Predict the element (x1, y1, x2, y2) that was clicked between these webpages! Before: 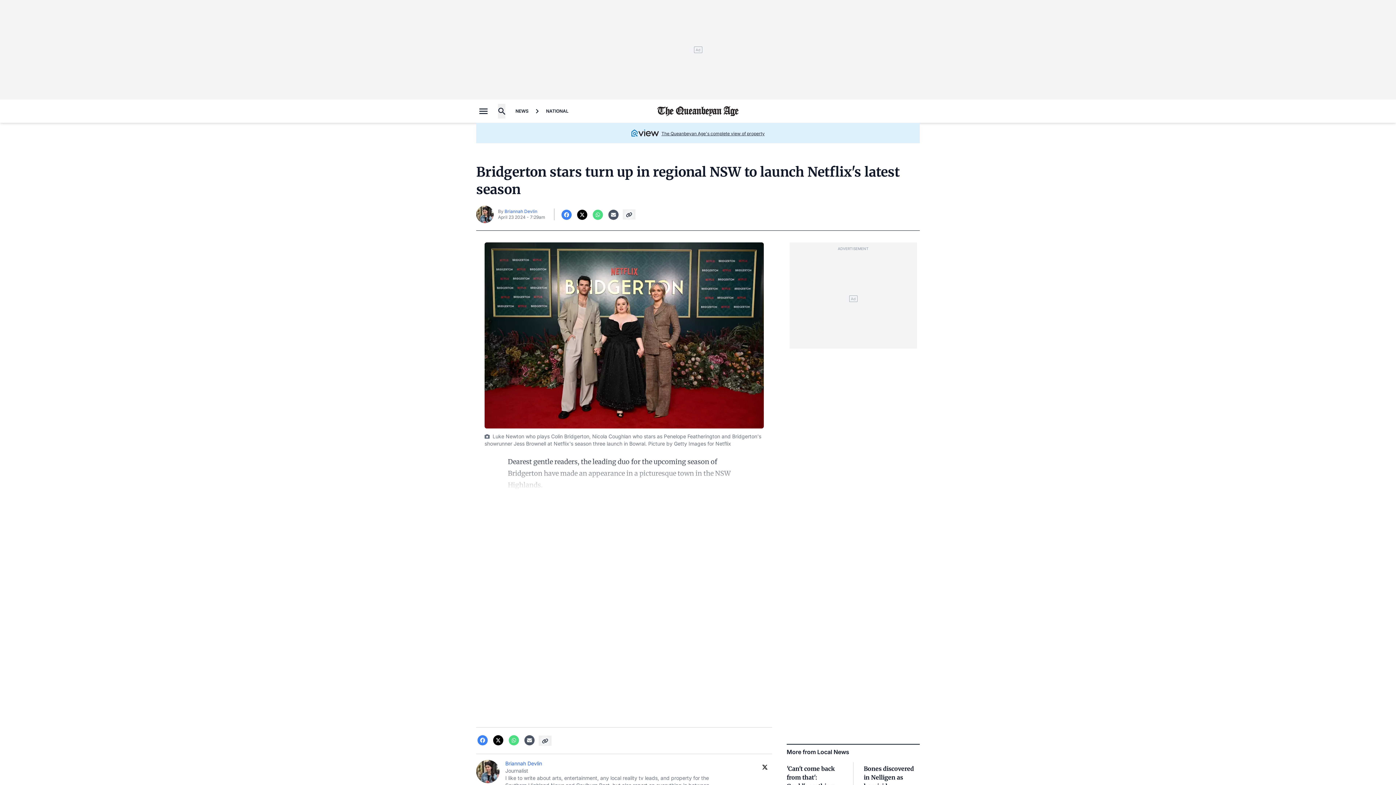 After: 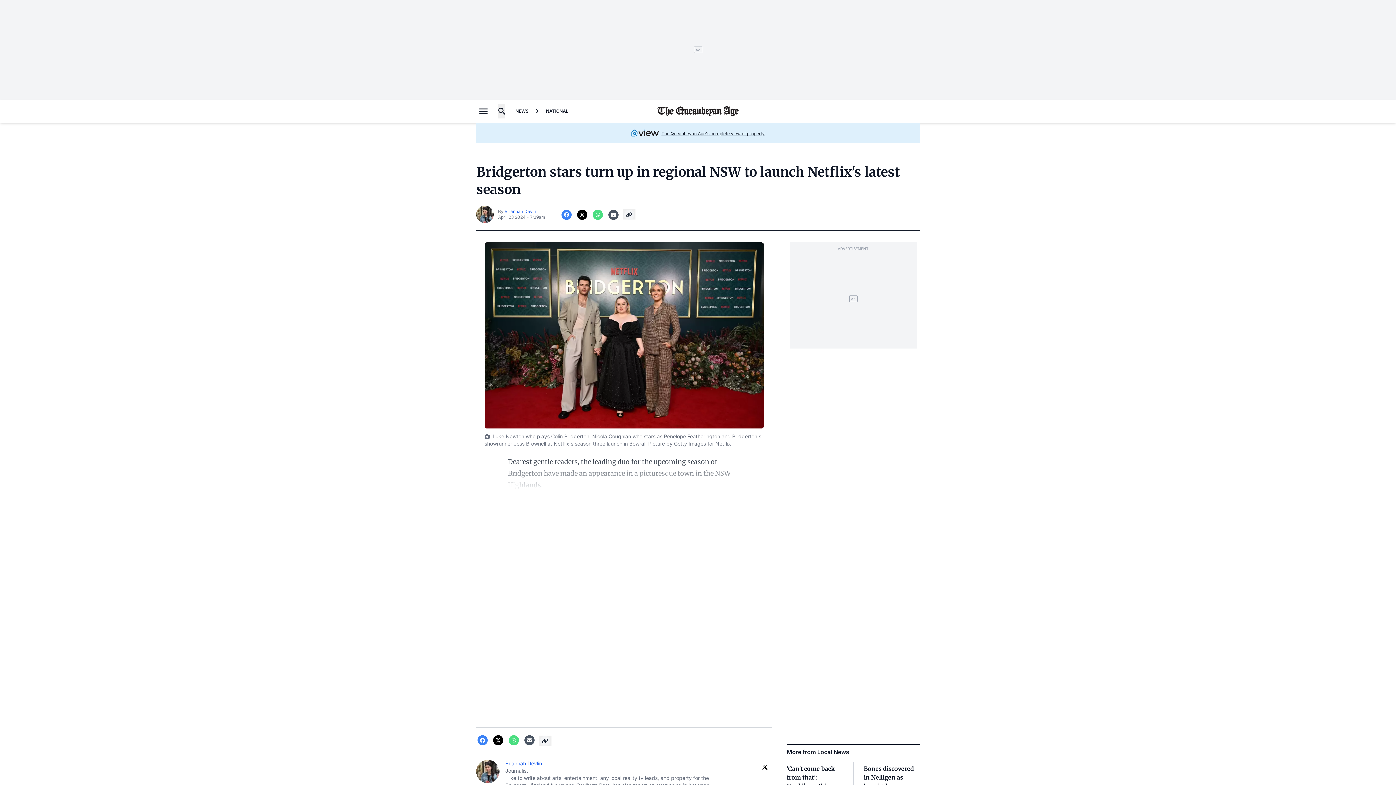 Action: bbox: (631, 128, 764, 137) label: The Queanbeyan Age's complete view of property